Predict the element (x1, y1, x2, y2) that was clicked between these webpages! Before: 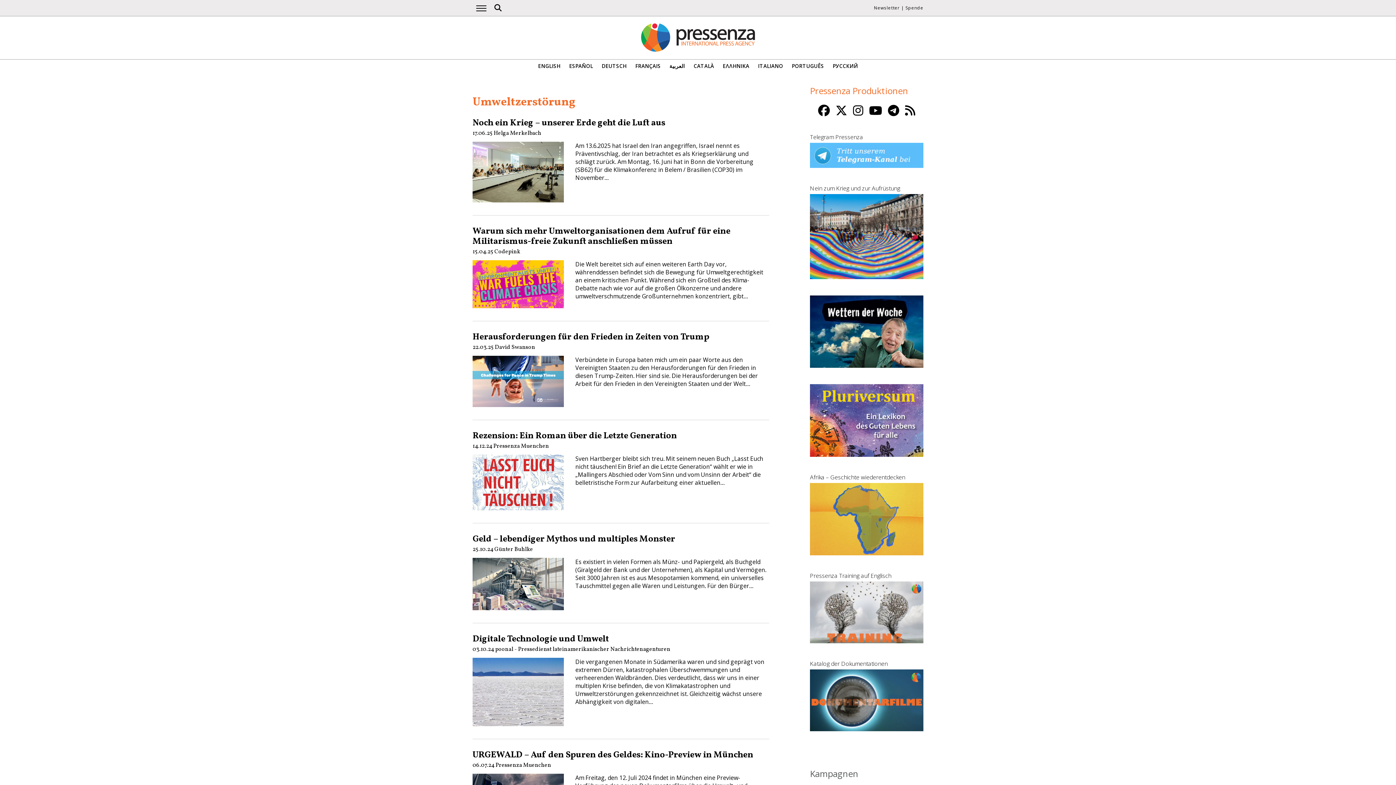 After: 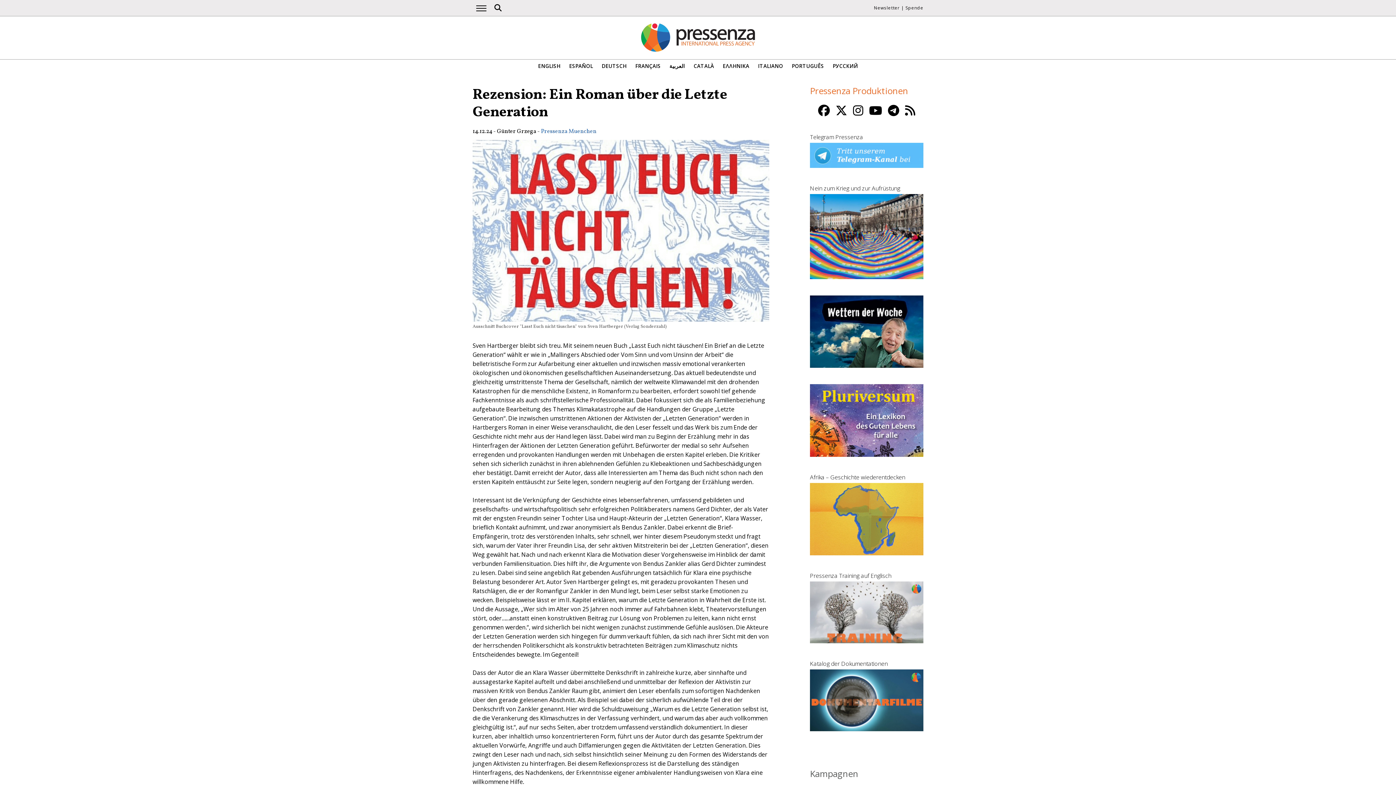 Action: label: Rezension: Ein Roman über die Letzte Generation bbox: (472, 430, 677, 442)